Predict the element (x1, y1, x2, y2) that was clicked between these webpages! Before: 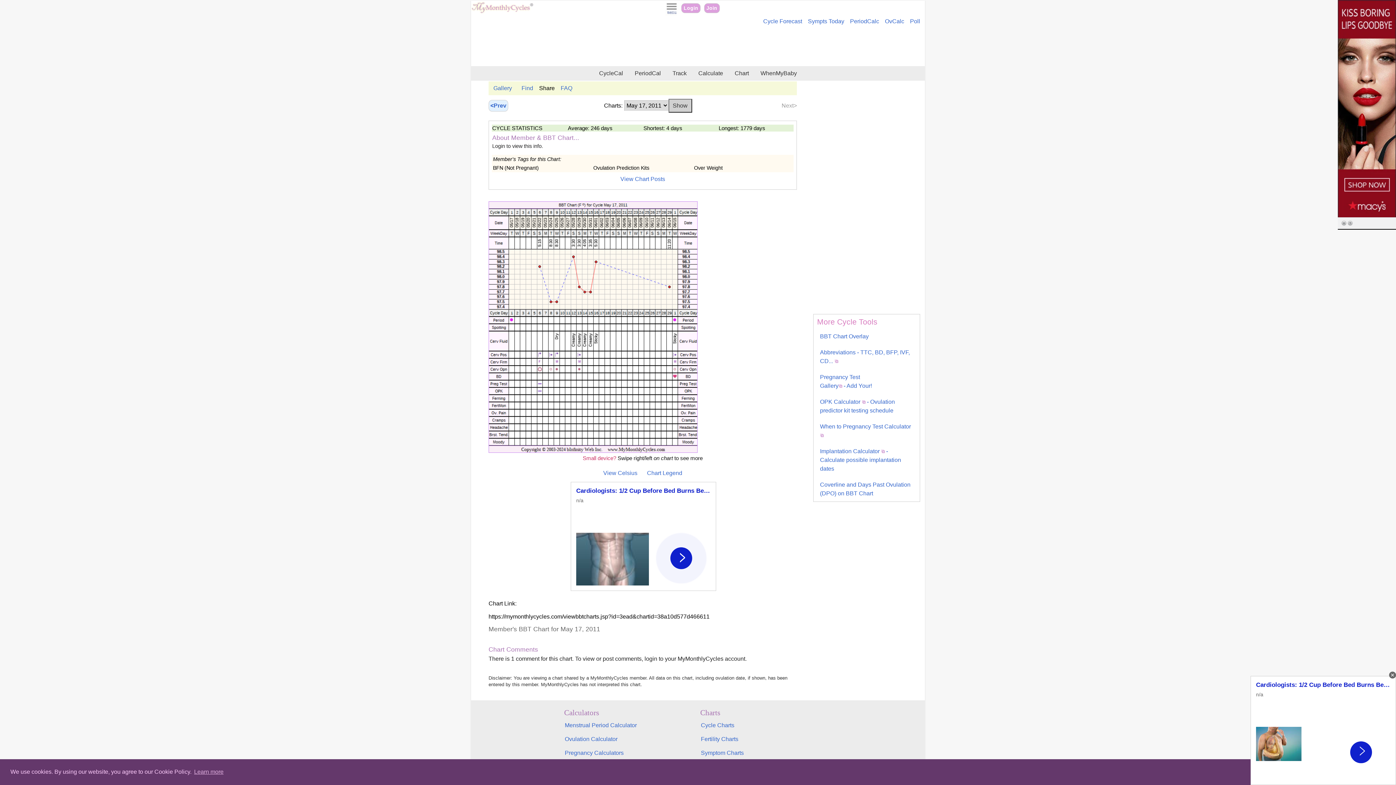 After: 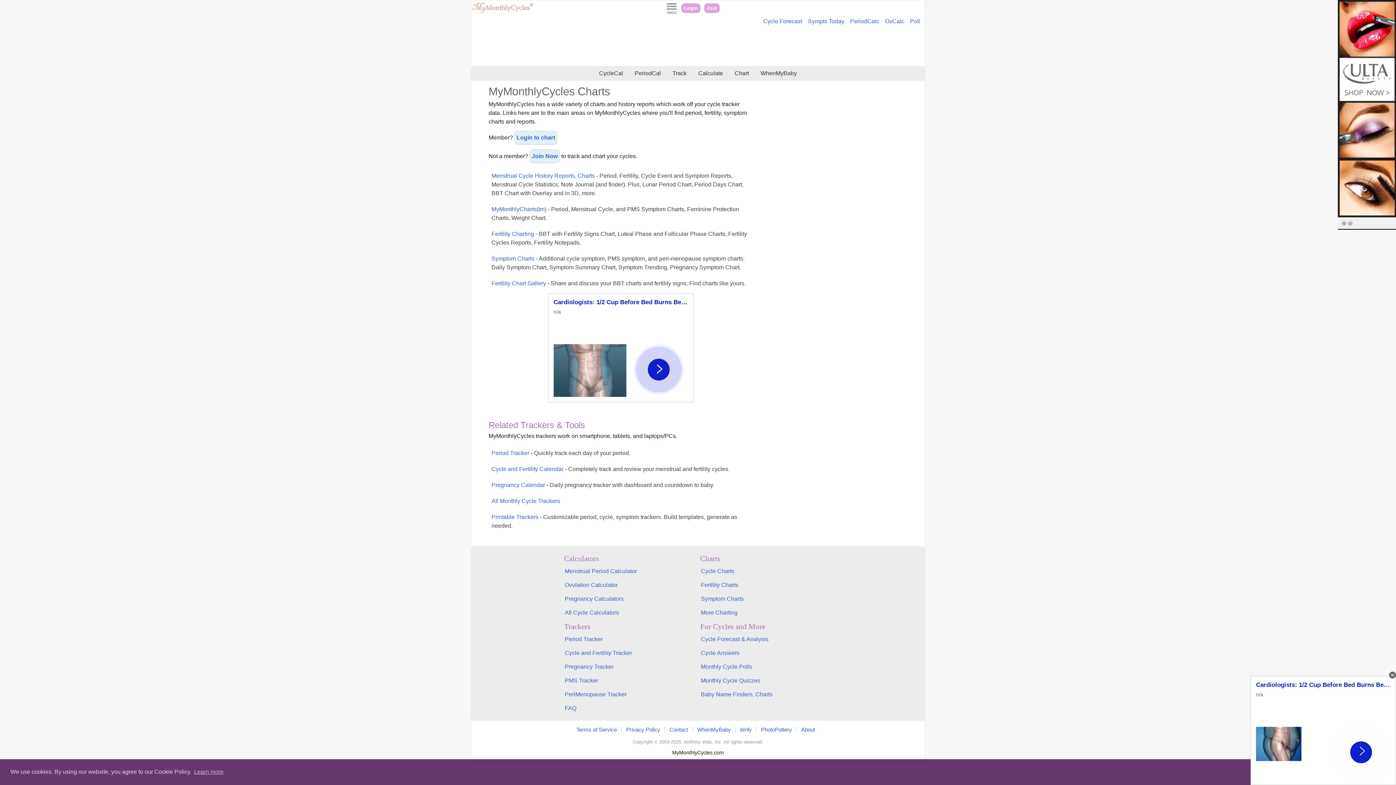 Action: label: Chart bbox: (729, 66, 754, 80)